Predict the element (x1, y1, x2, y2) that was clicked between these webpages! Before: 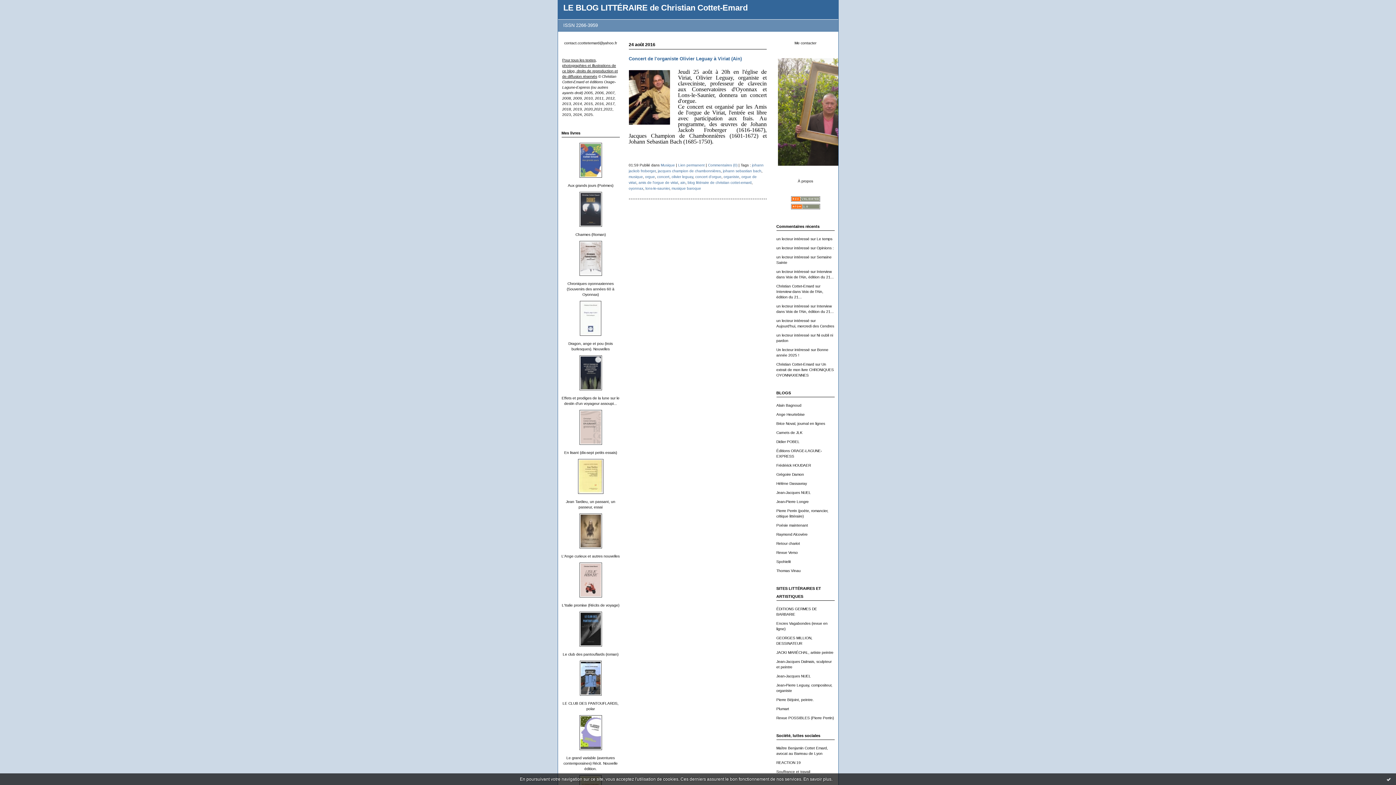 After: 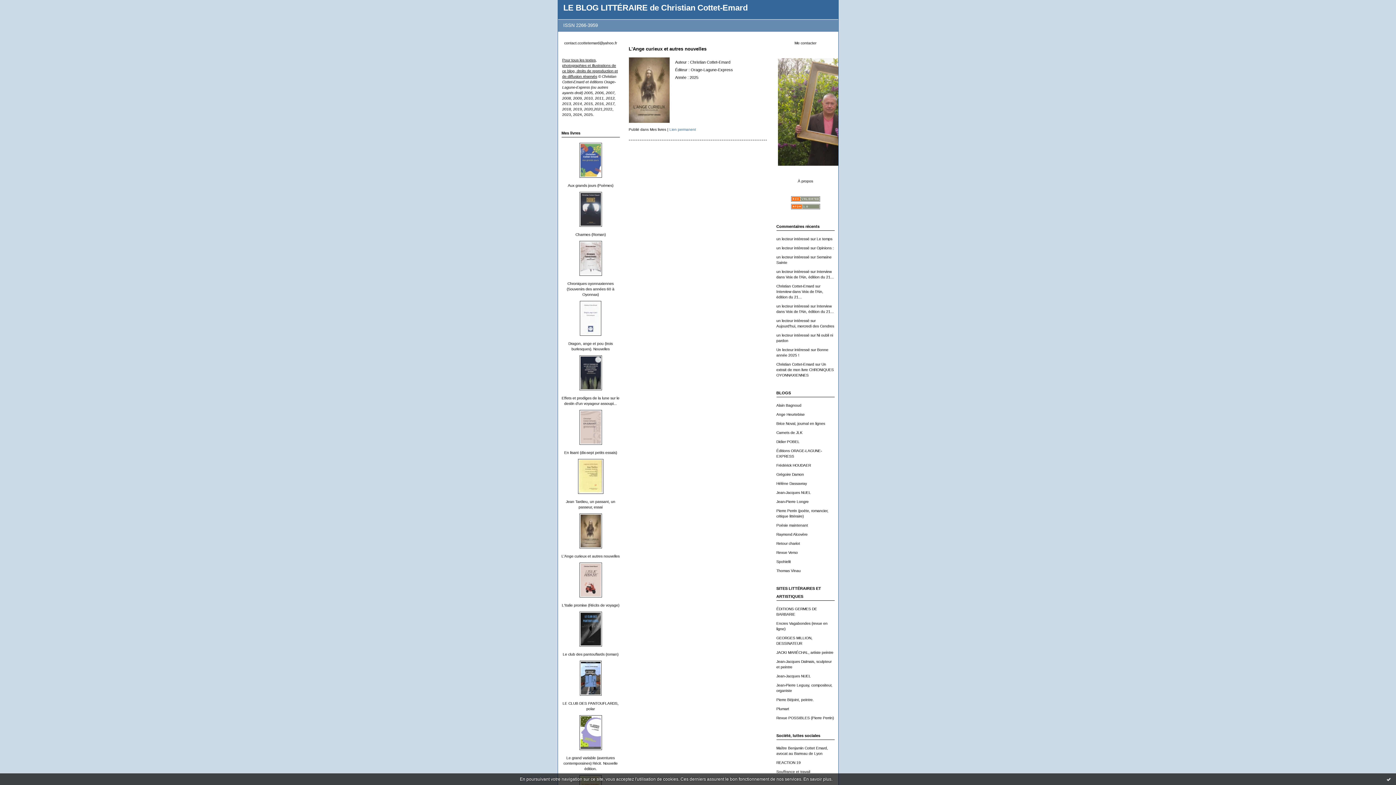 Action: bbox: (579, 545, 602, 549)